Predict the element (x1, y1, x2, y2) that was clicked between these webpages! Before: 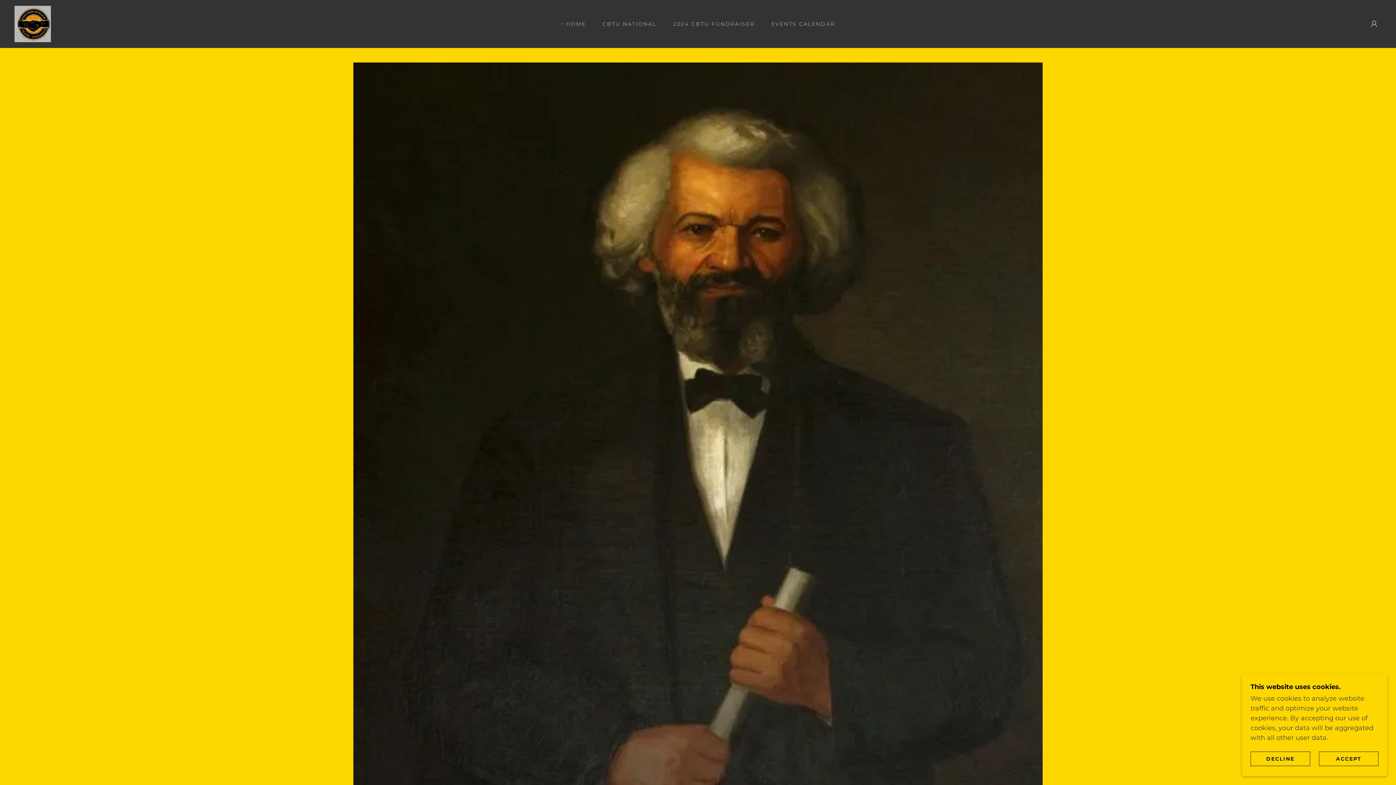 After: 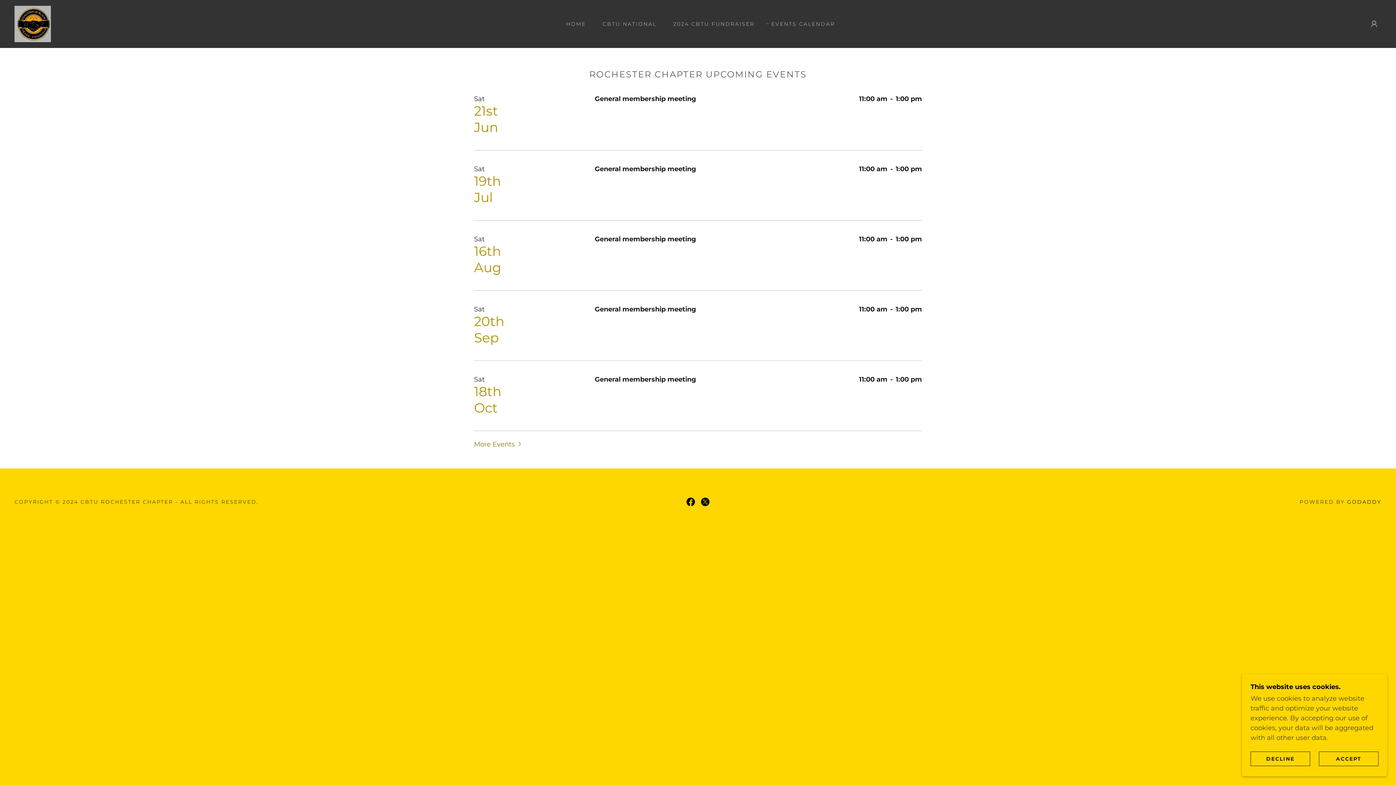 Action: label: EVENTS CALENDAR bbox: (764, 17, 837, 30)